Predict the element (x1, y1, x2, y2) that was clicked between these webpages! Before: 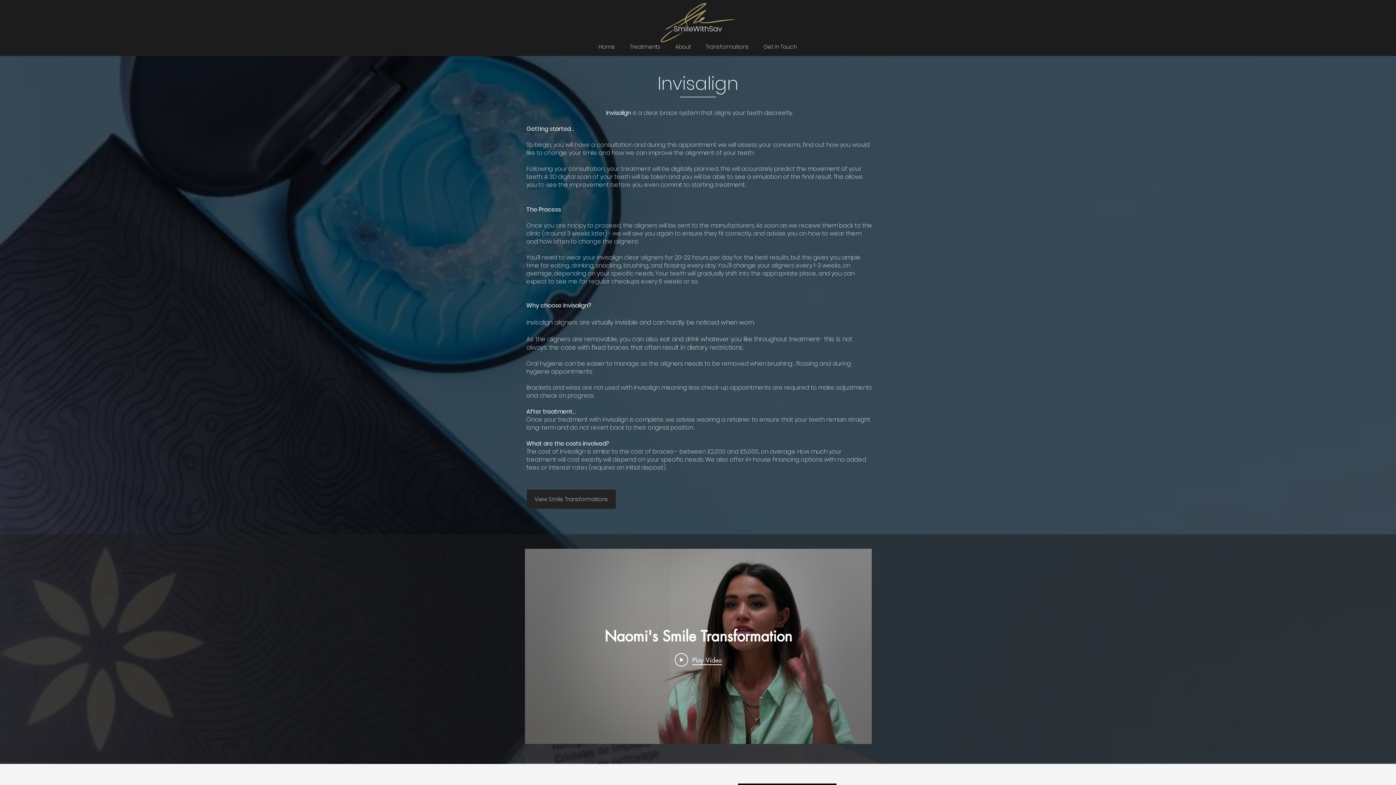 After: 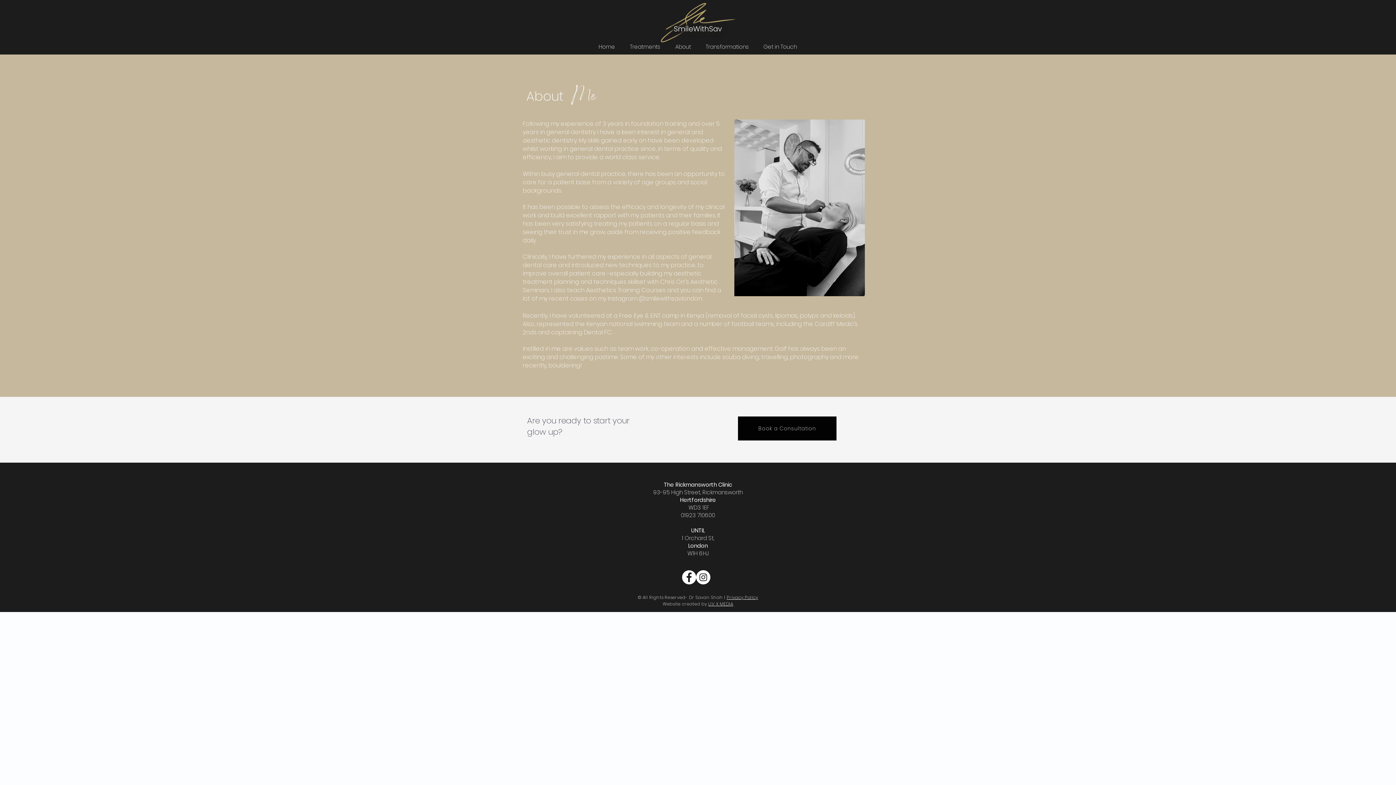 Action: bbox: (668, 37, 698, 56) label: About